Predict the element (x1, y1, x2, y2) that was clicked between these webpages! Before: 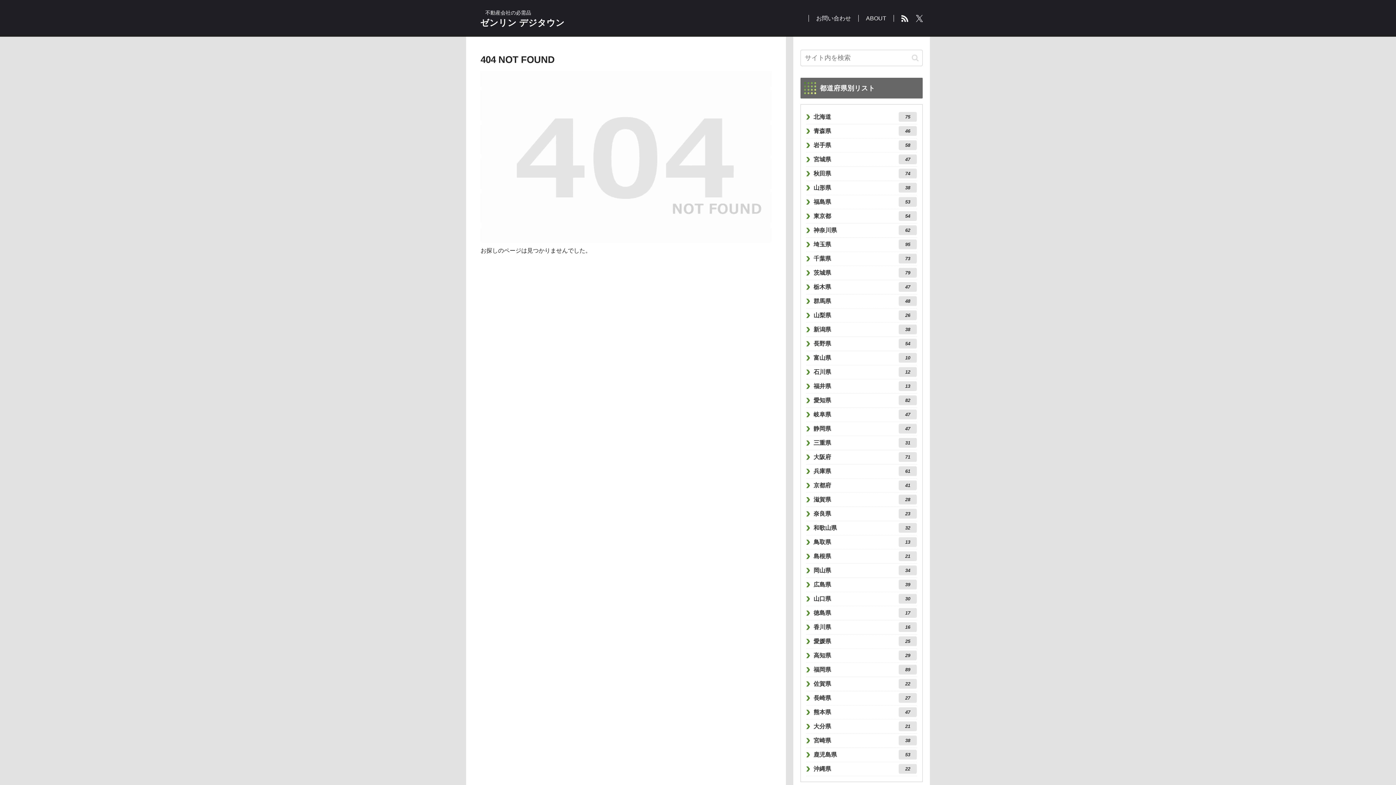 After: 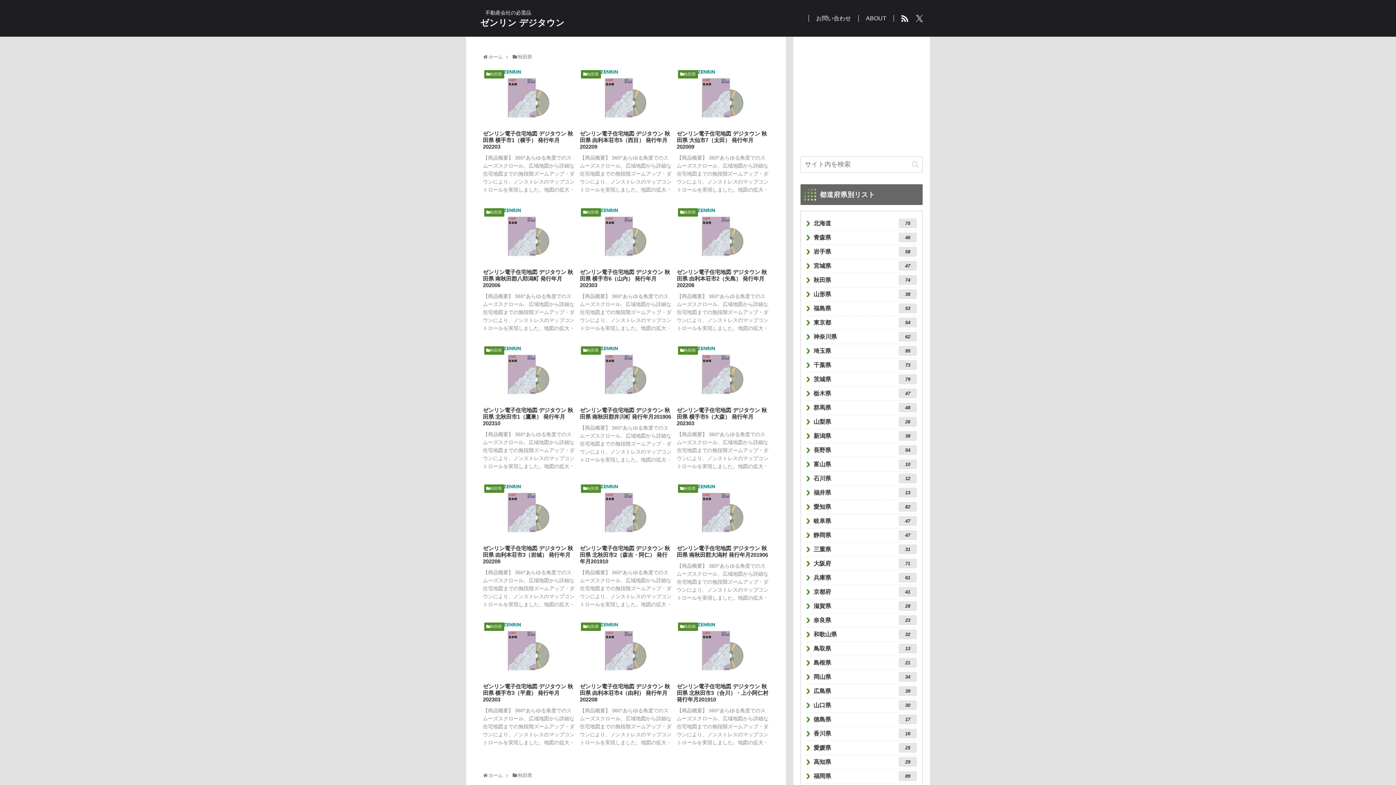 Action: bbox: (806, 167, 917, 180) label: 秋田県
74